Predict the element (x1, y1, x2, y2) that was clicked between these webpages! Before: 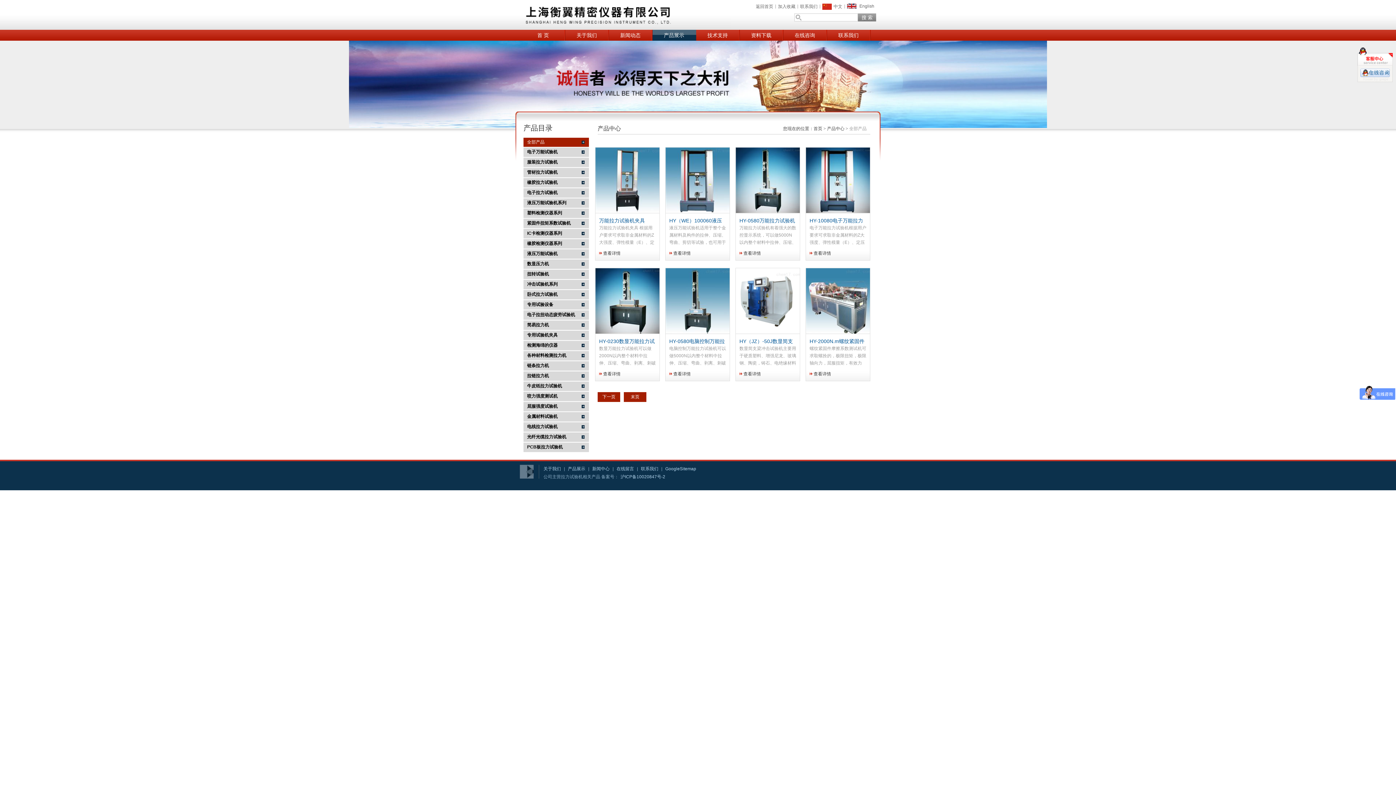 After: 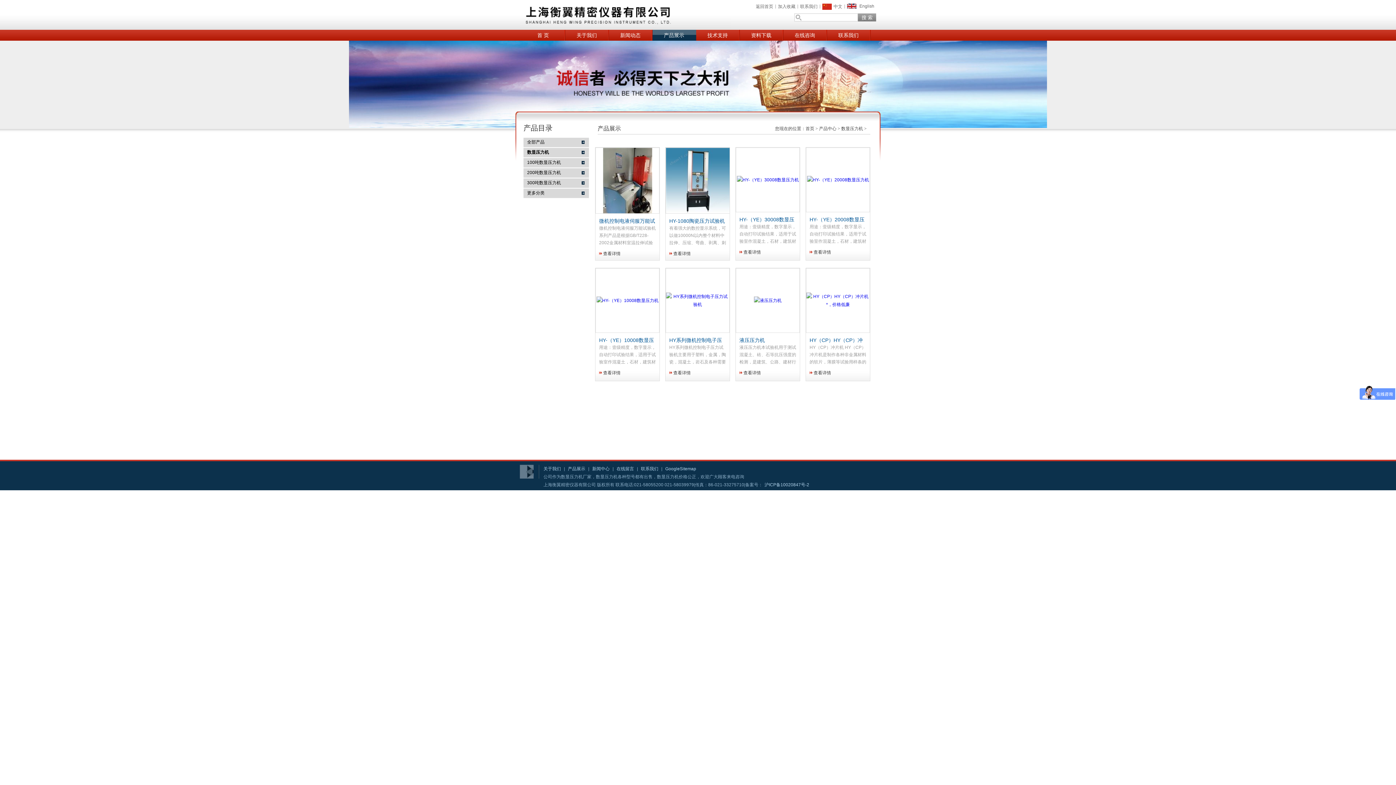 Action: label: 数显压力机 bbox: (527, 259, 584, 268)